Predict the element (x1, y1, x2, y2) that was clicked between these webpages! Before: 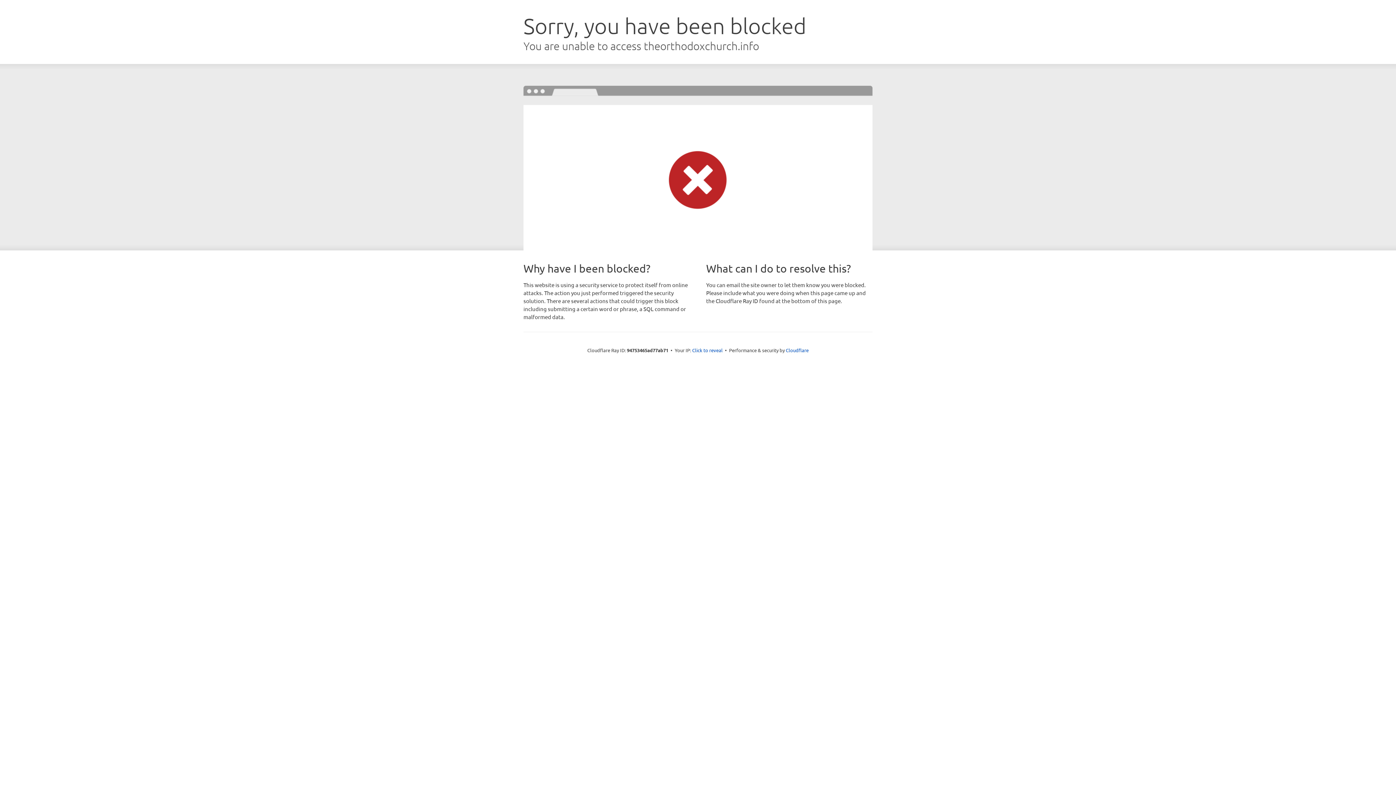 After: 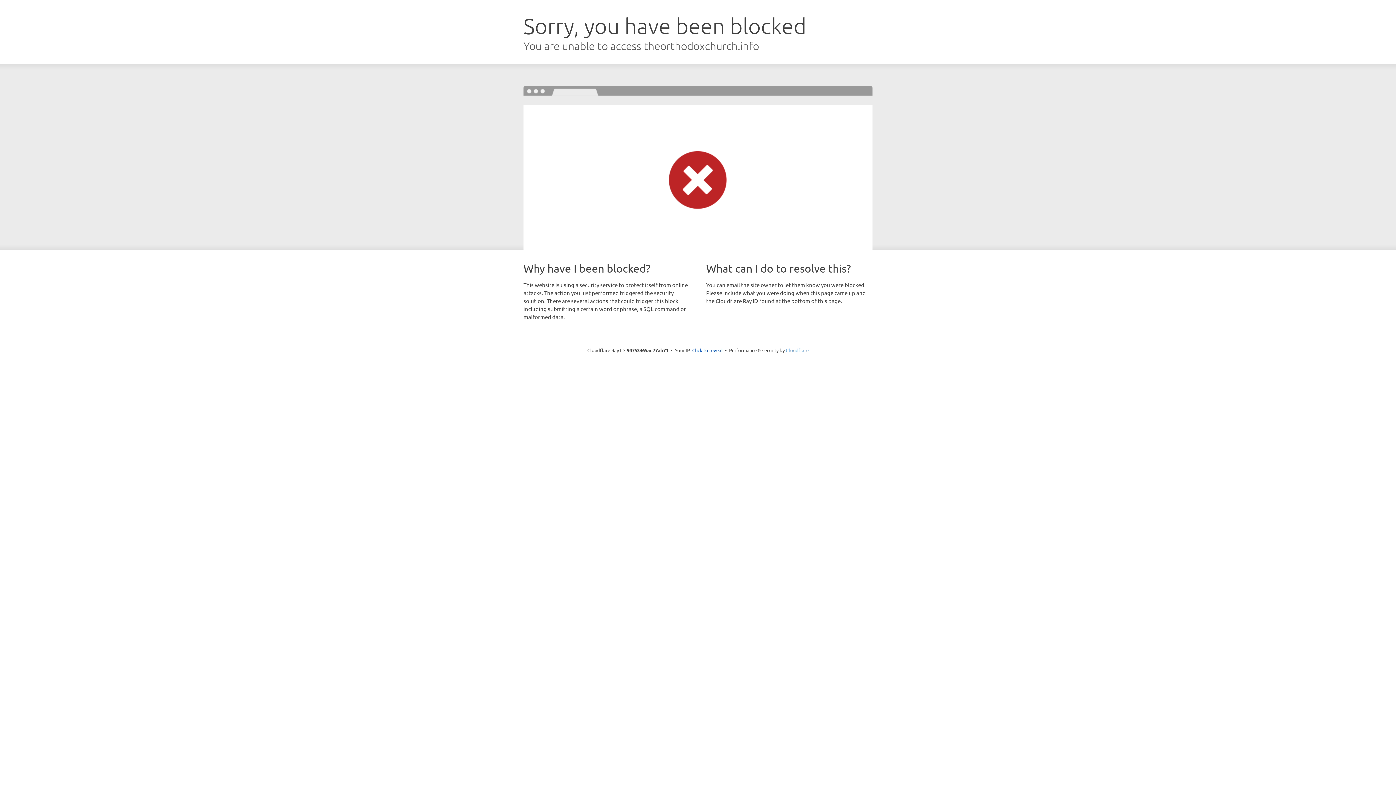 Action: bbox: (786, 347, 808, 353) label: Cloudflare